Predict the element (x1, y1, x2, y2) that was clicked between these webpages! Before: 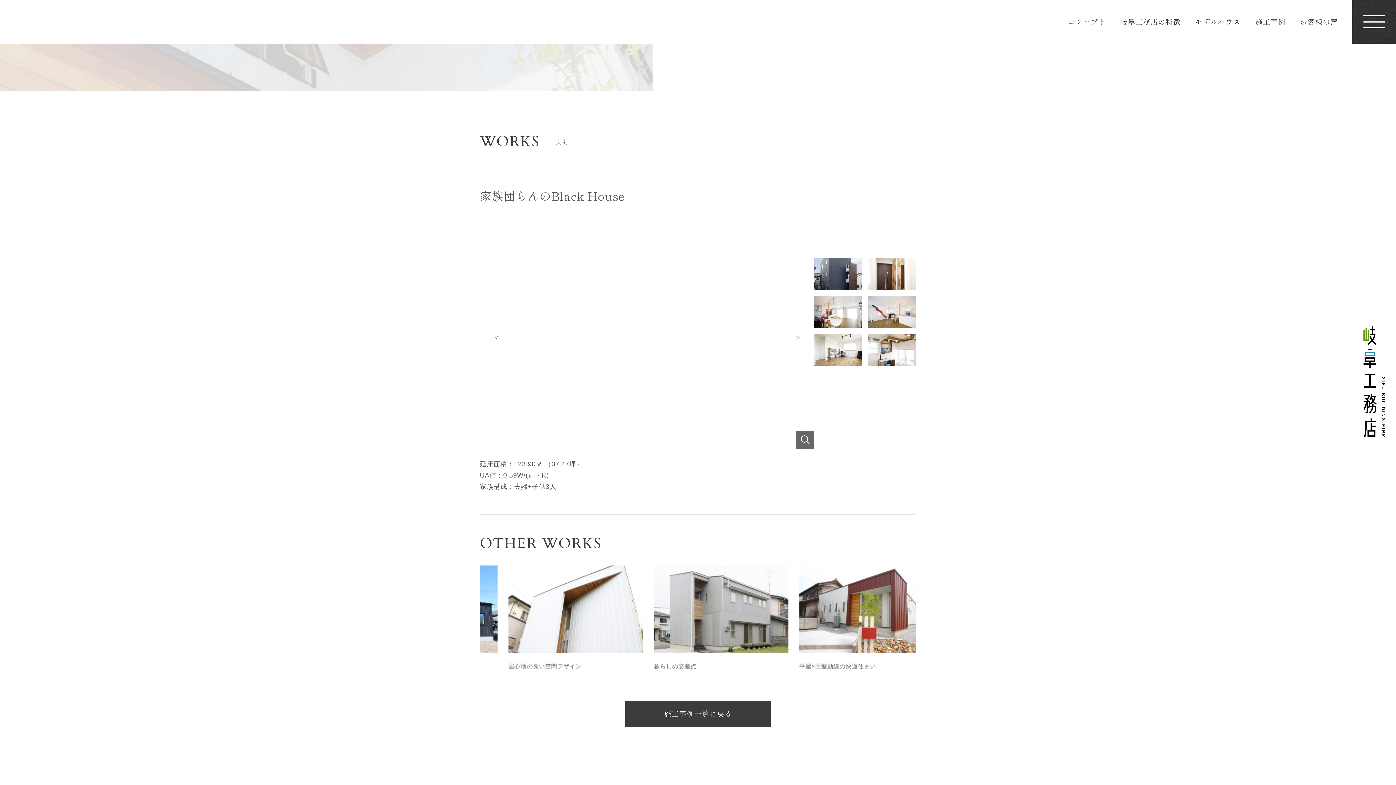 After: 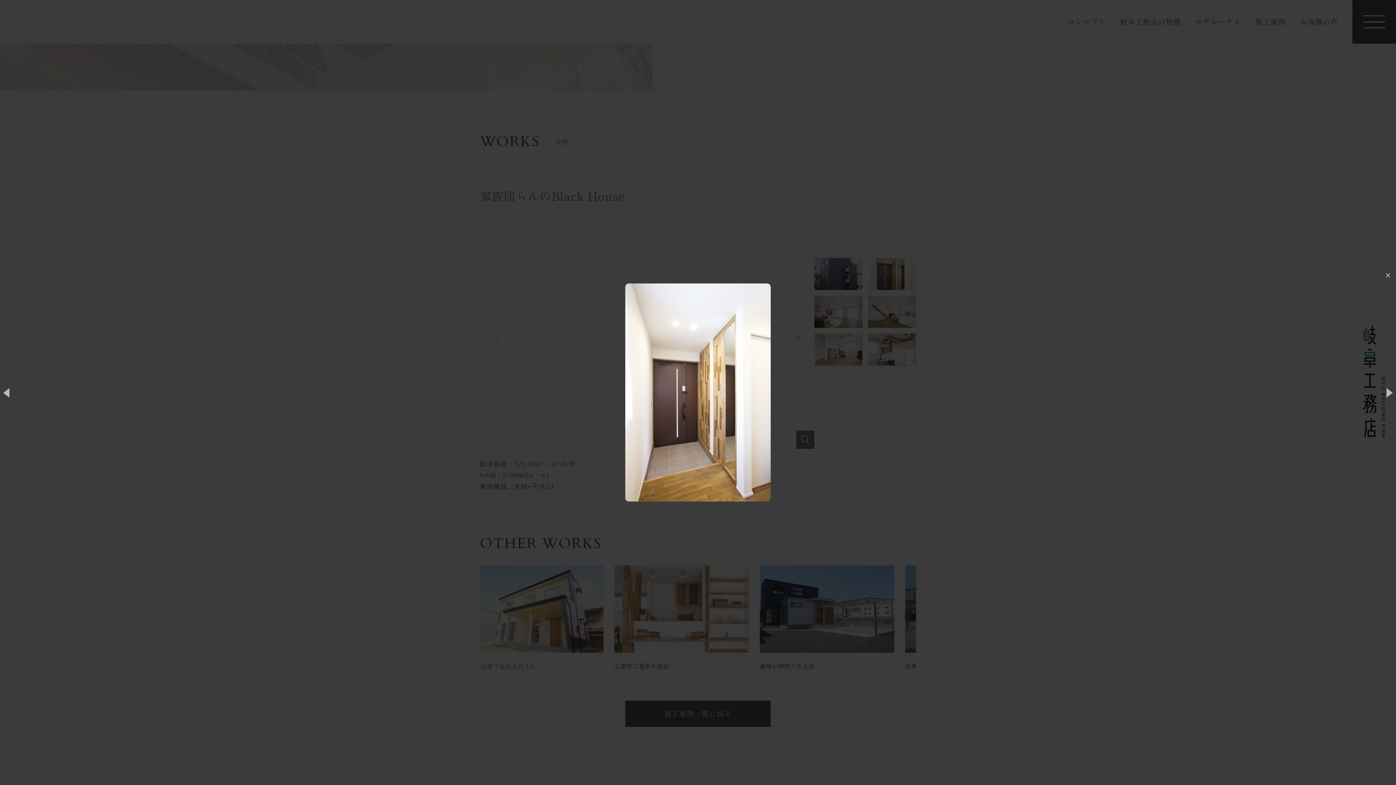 Action: bbox: (480, 226, 814, 449)